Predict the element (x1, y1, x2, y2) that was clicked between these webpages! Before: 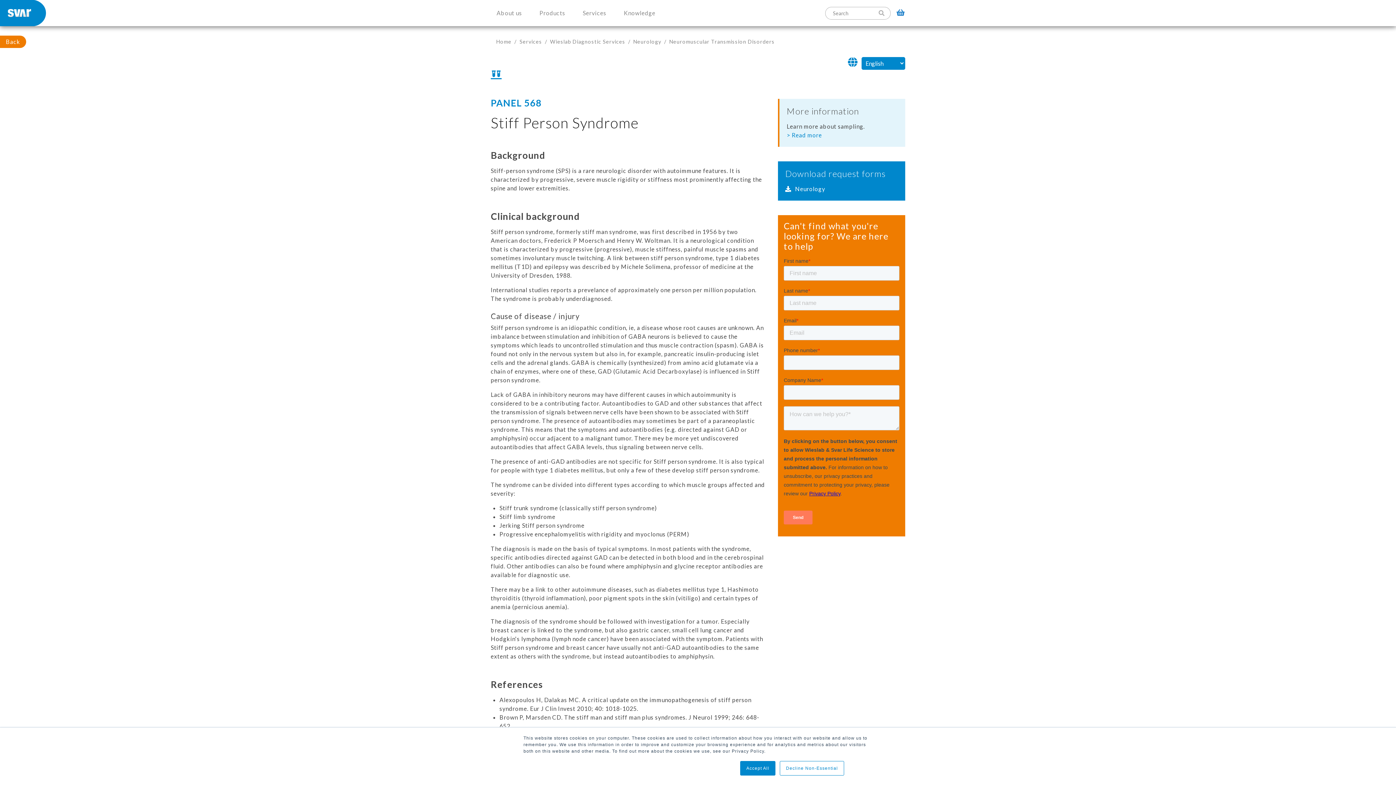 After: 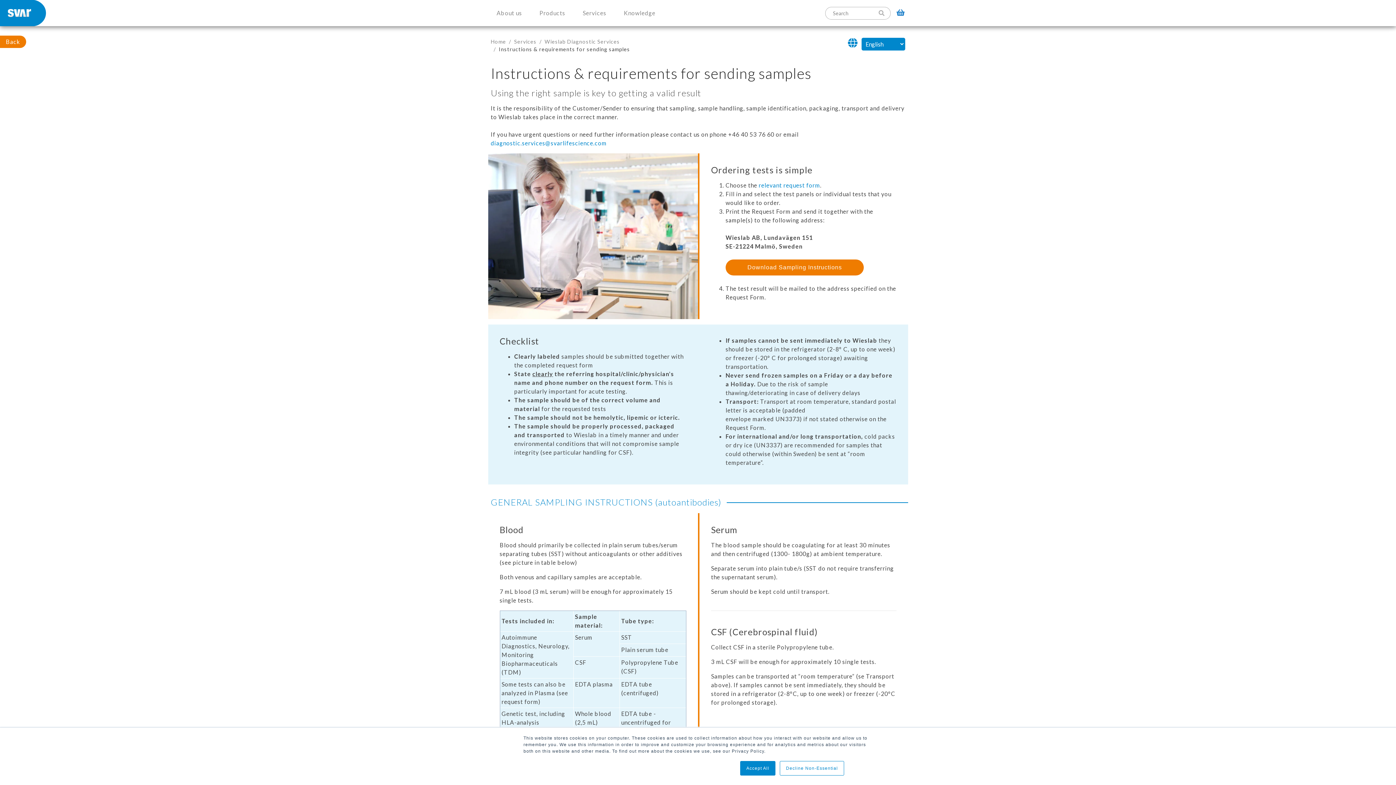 Action: label: > Read more bbox: (786, 131, 822, 138)